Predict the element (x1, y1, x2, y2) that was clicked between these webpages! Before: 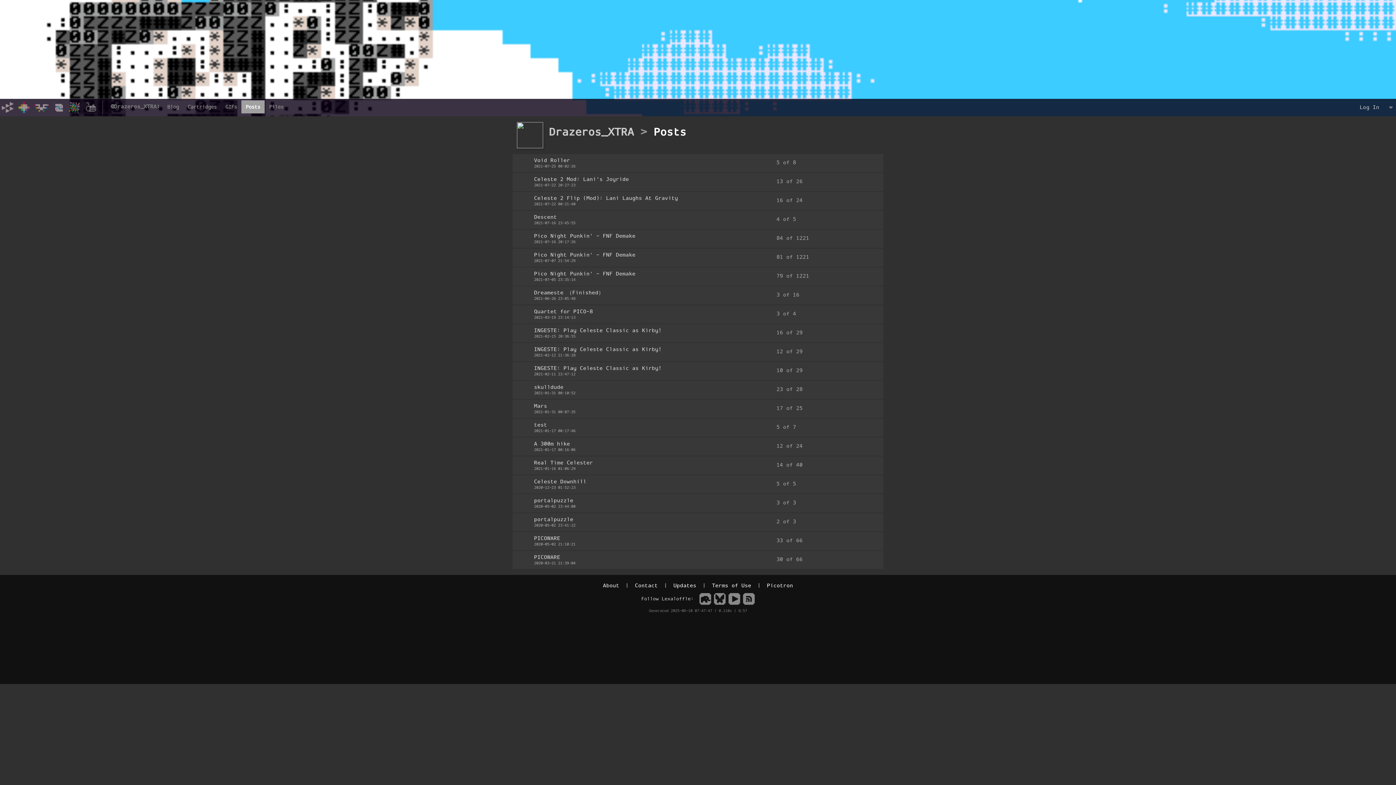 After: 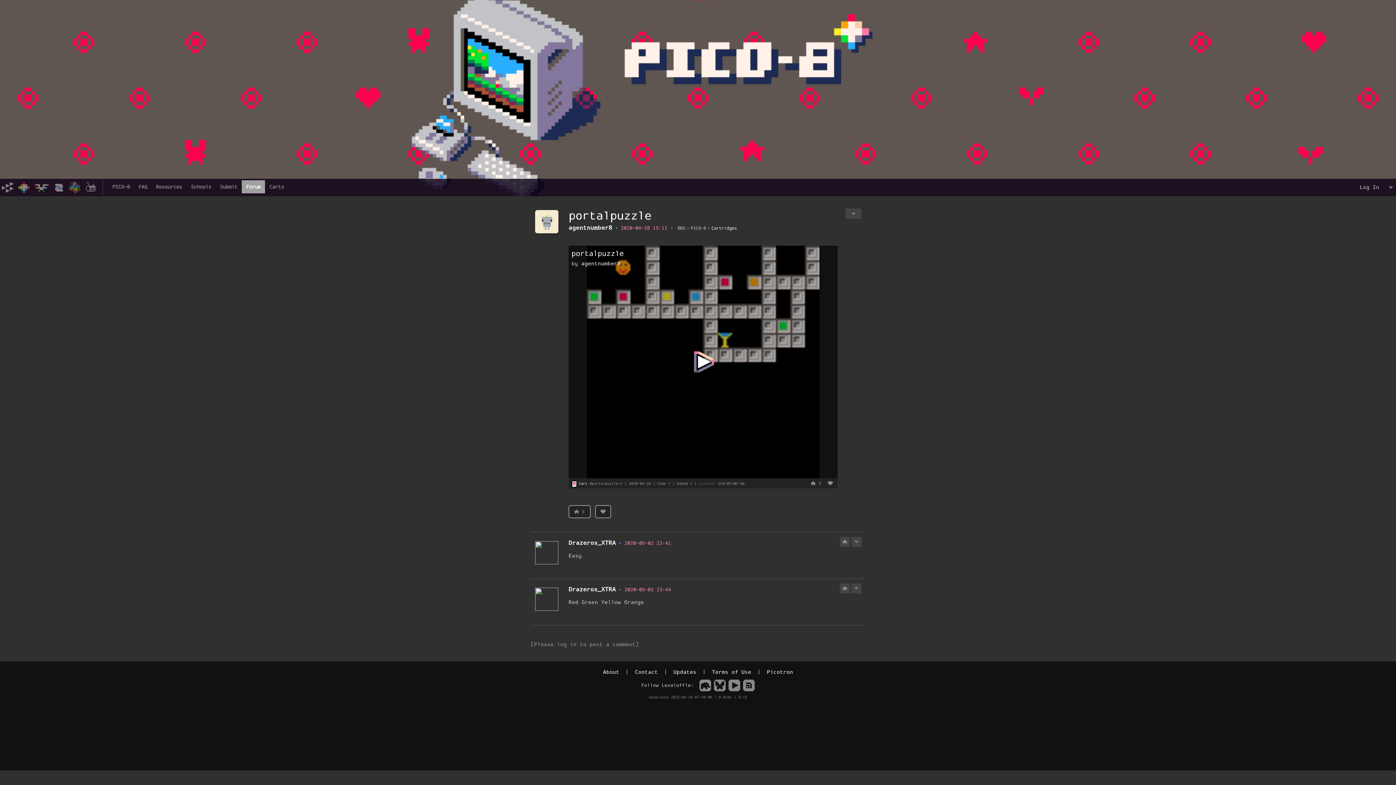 Action: label: portalpuzzle bbox: (534, 497, 573, 504)